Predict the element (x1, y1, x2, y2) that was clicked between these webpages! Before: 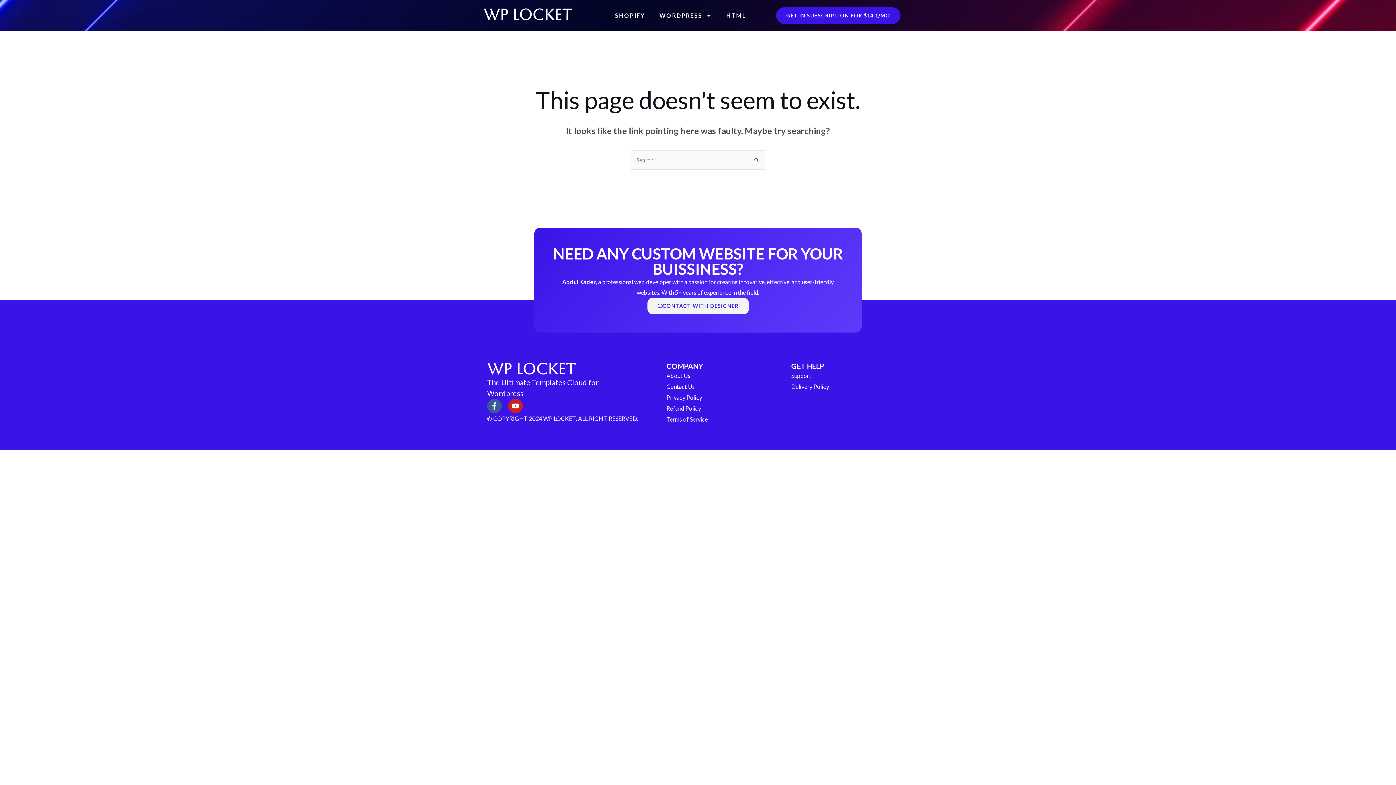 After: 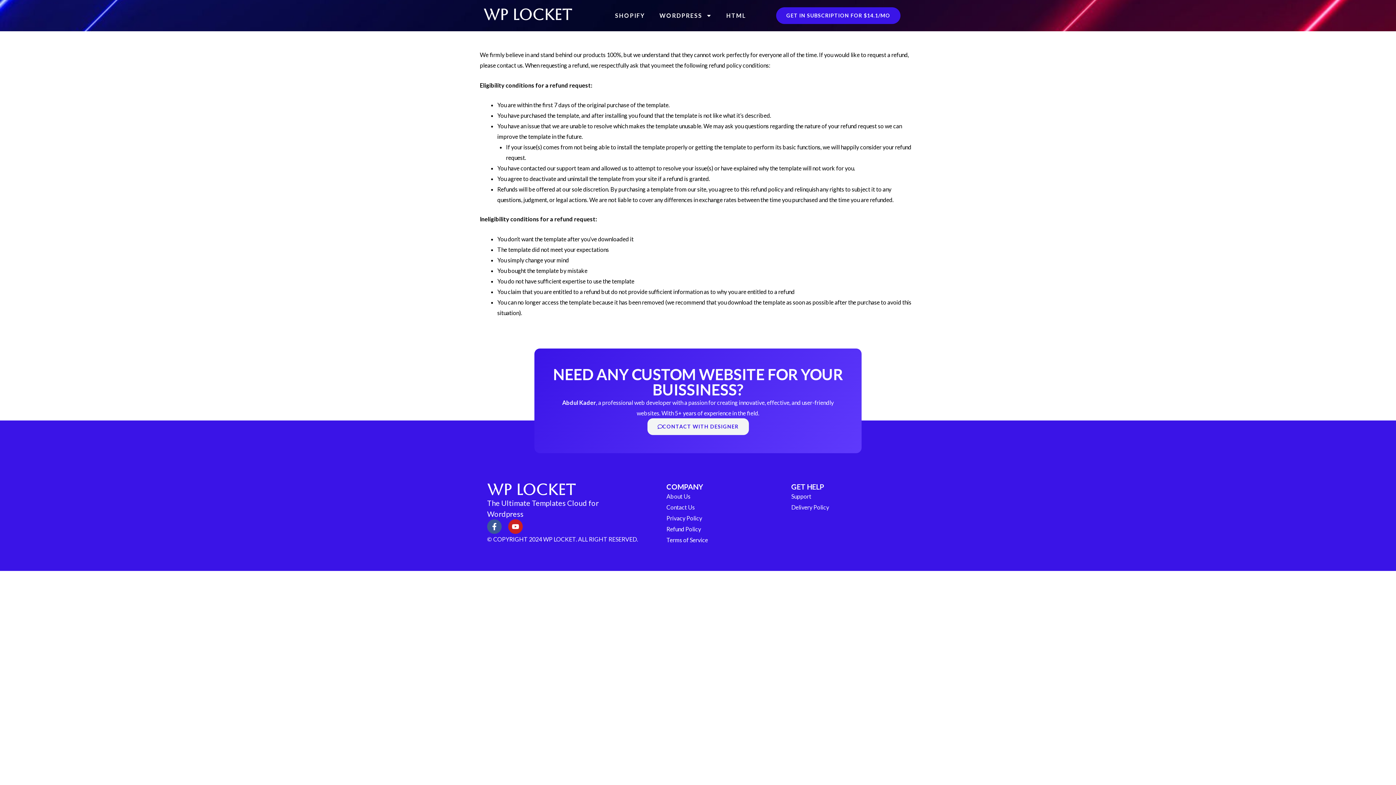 Action: bbox: (666, 403, 784, 414) label: Refund Policy